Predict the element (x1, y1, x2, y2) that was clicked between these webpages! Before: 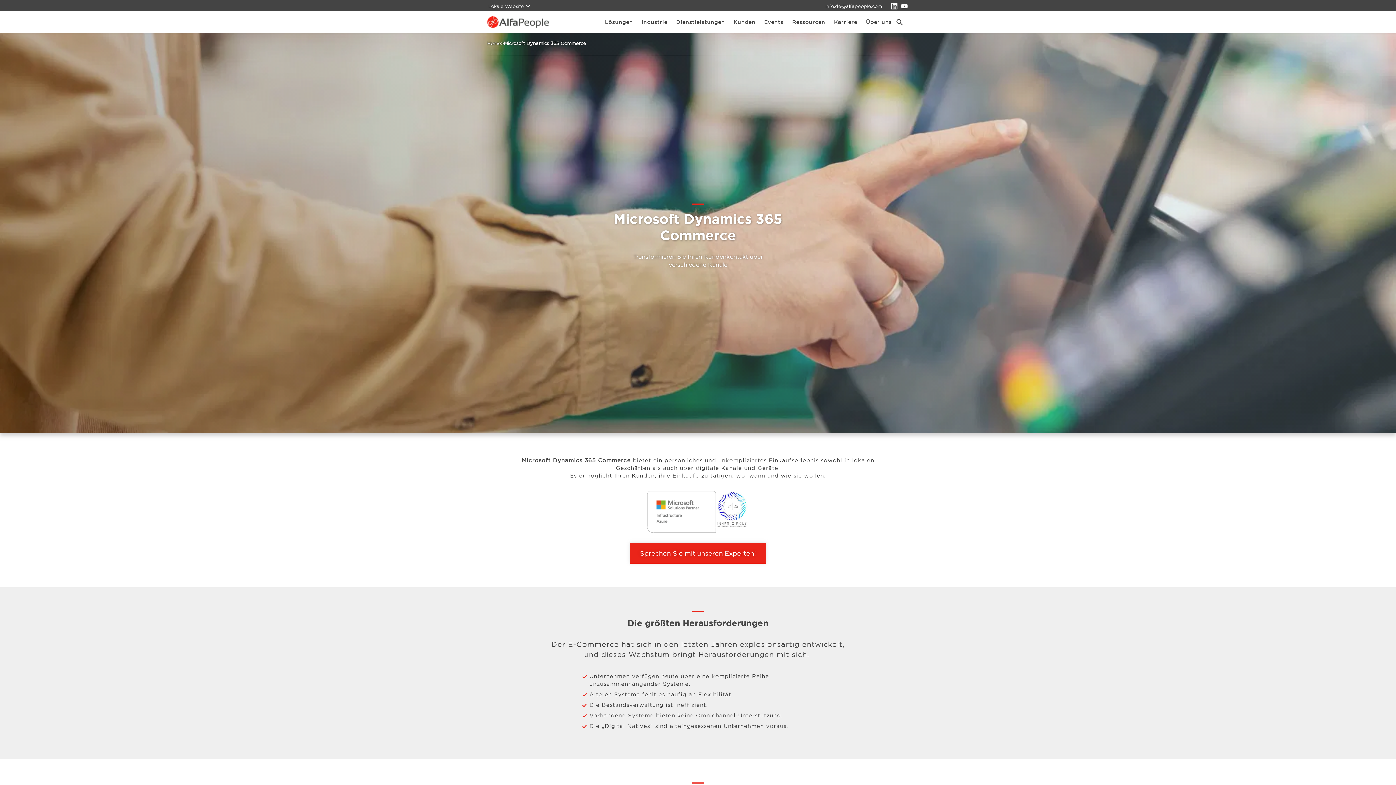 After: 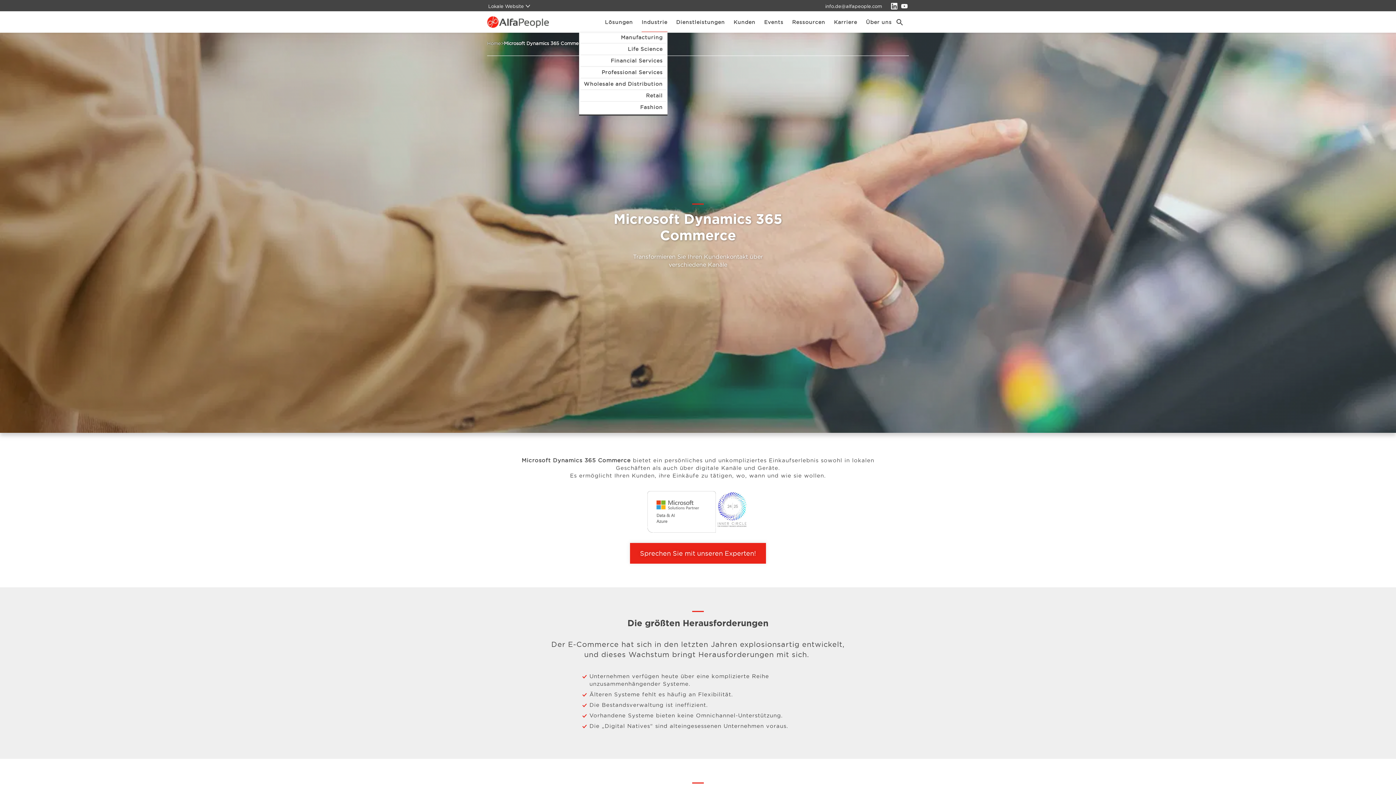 Action: label: Industrie bbox: (641, 12, 667, 32)